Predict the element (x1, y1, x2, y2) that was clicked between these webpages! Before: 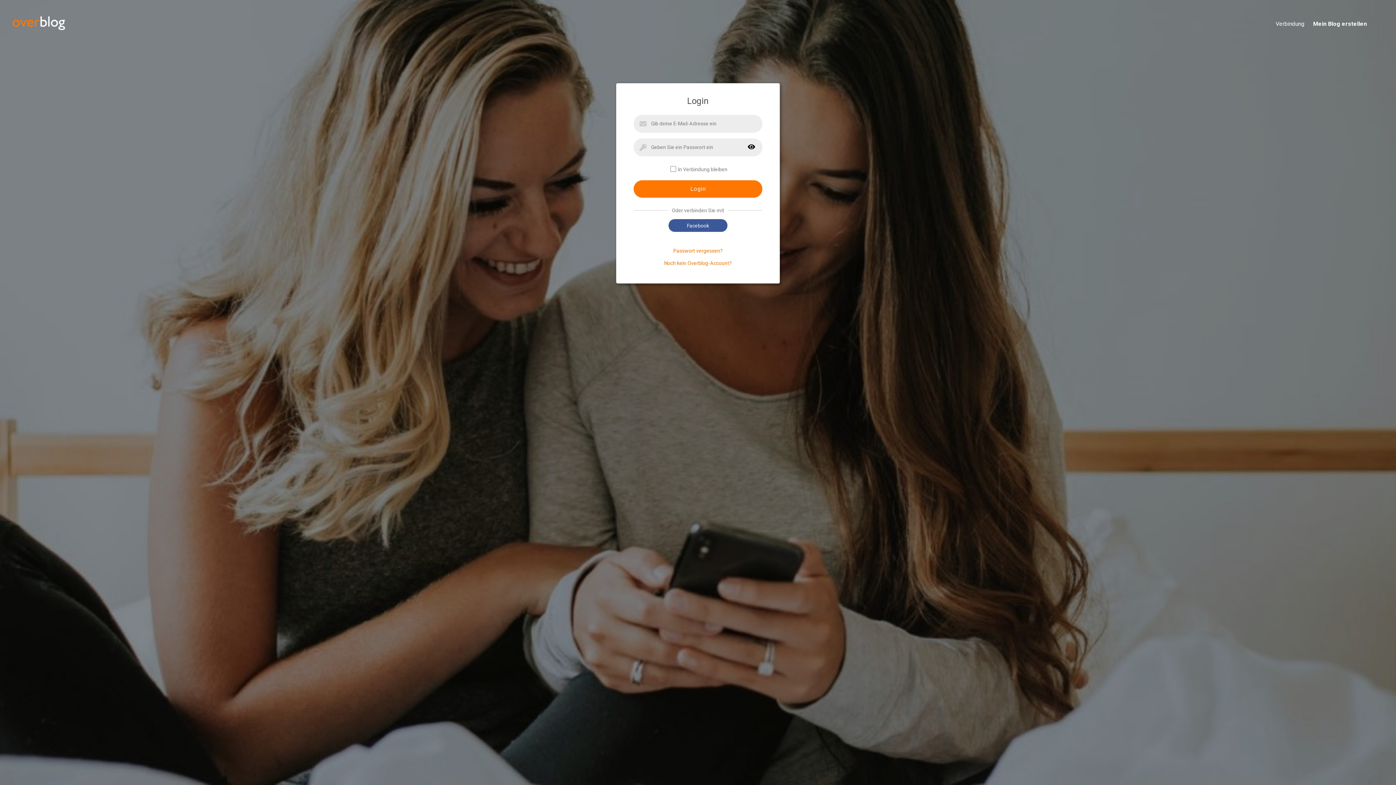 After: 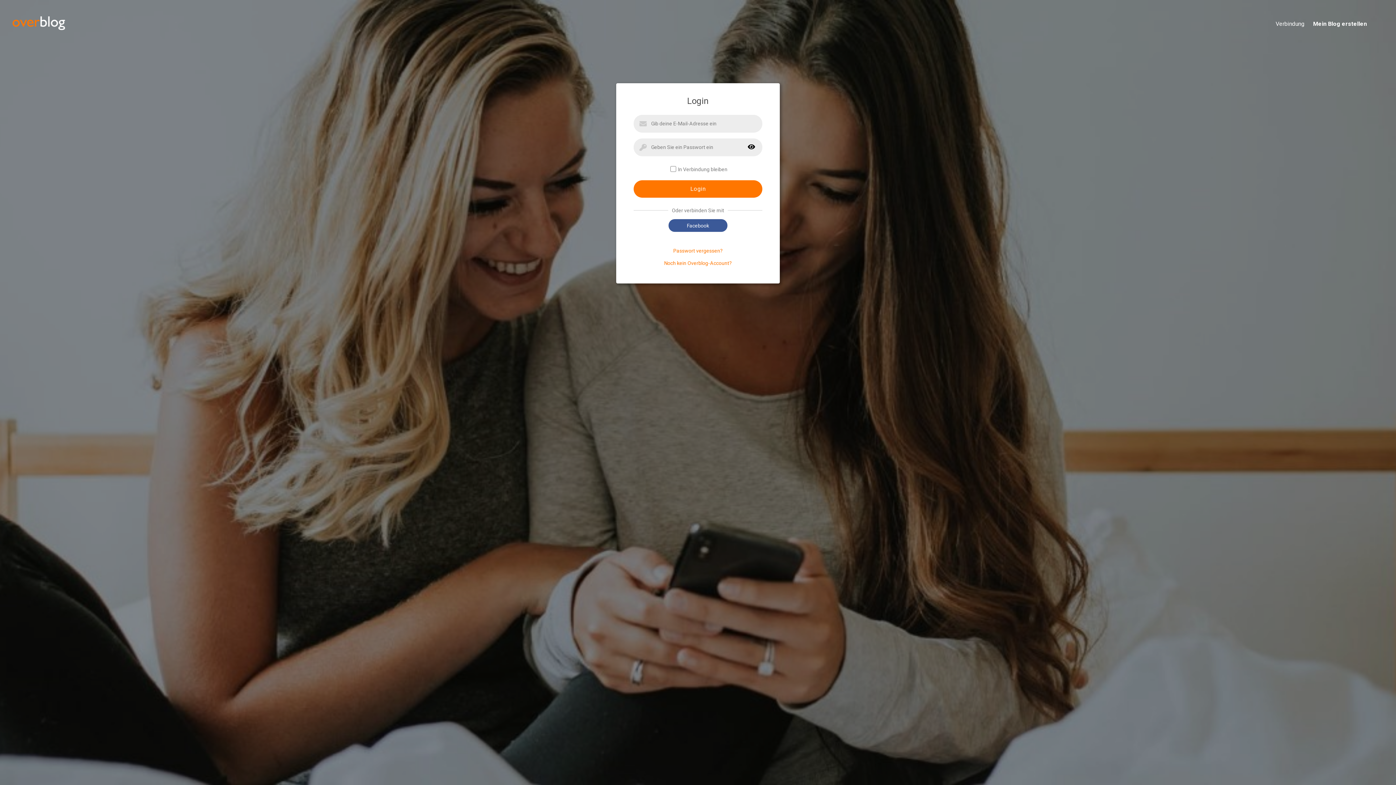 Action: bbox: (1267, 20, 1304, 28) label: Verbindung